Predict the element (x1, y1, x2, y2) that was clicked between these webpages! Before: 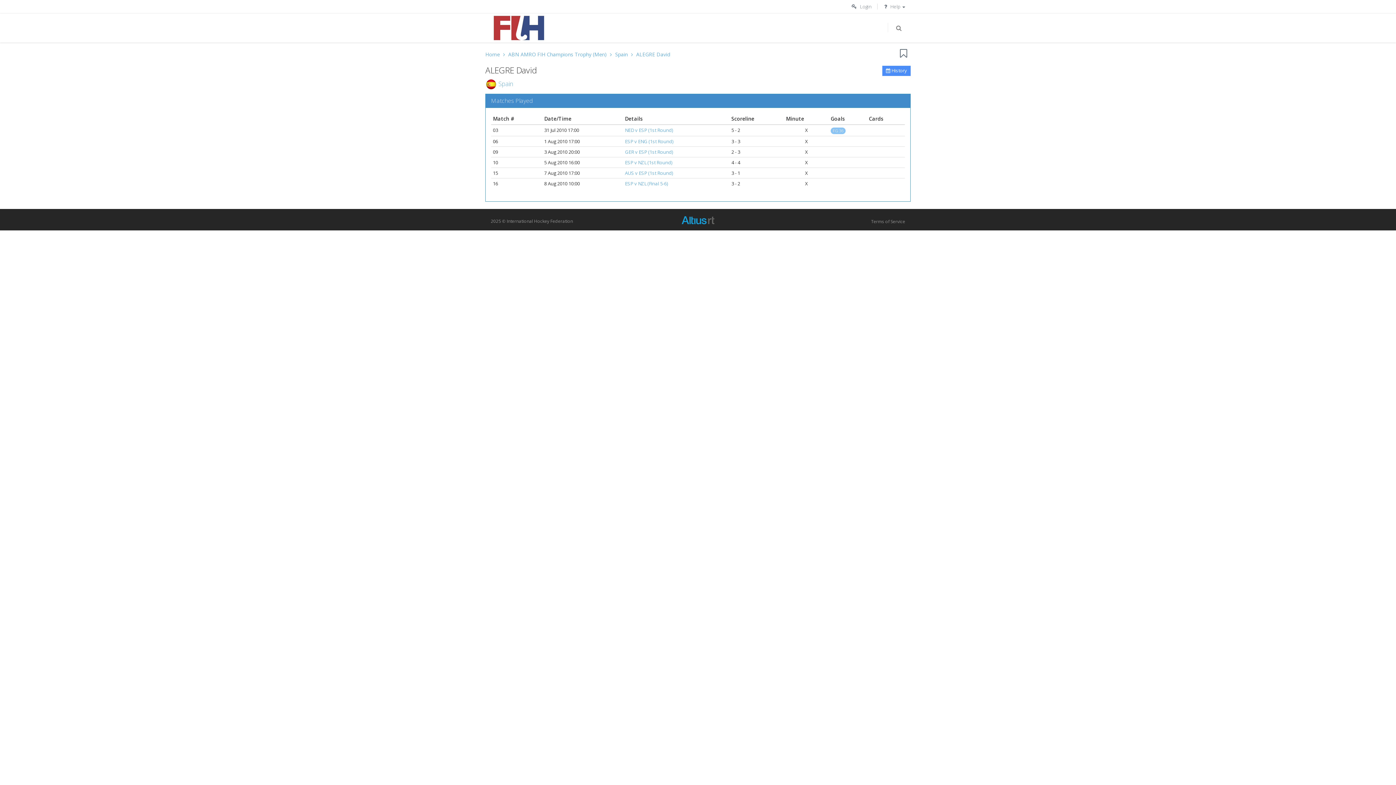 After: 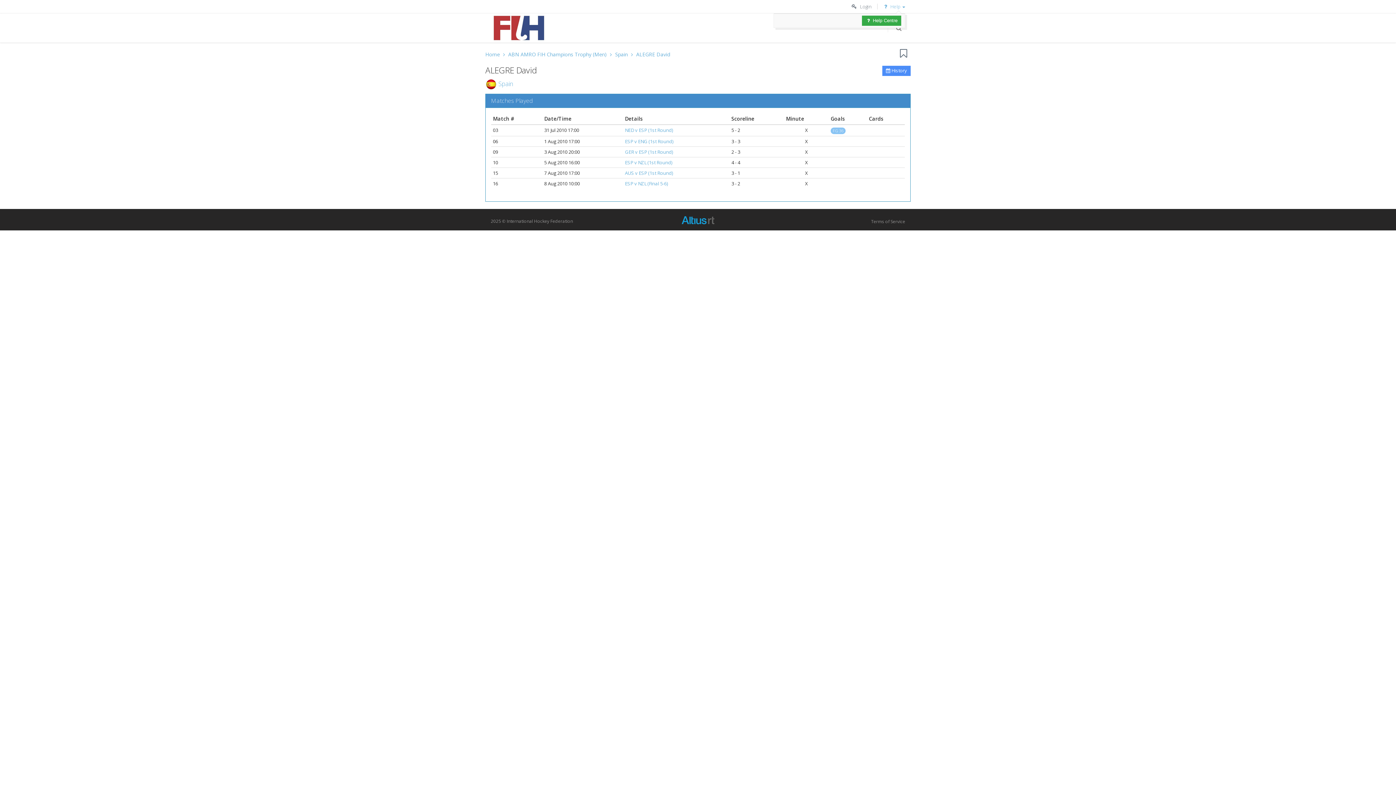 Action: label: Help  bbox: (882, 3, 905, 9)